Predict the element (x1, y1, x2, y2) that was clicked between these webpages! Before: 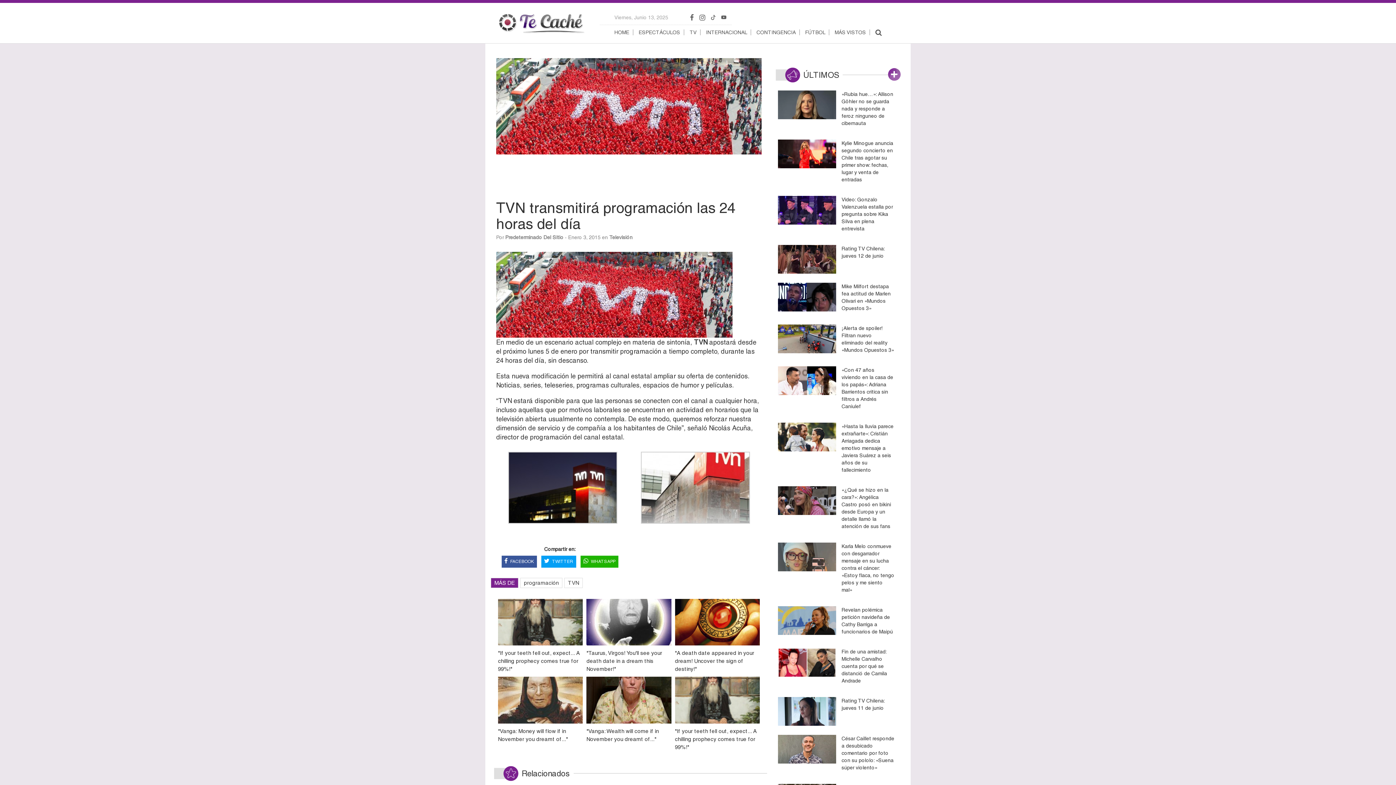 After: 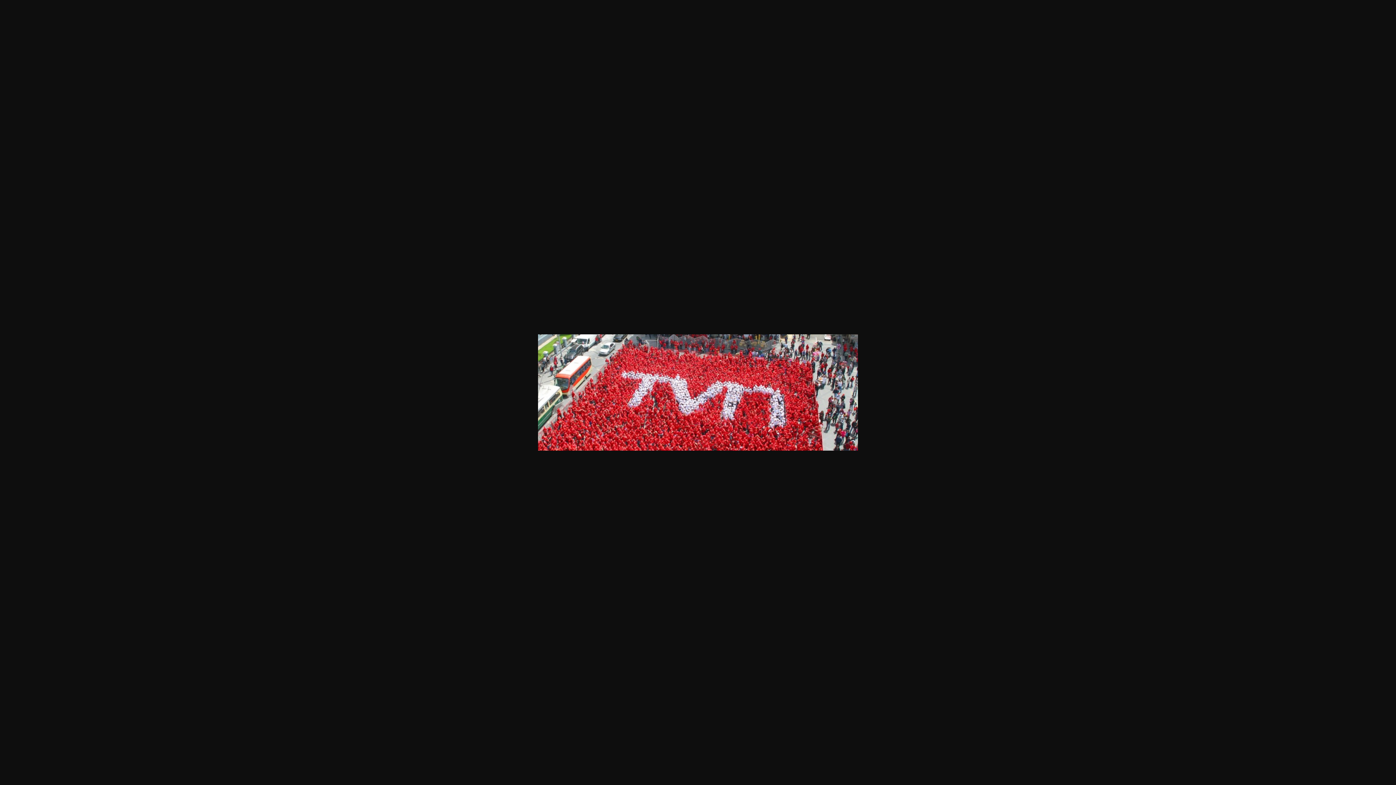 Action: bbox: (496, 290, 732, 298)